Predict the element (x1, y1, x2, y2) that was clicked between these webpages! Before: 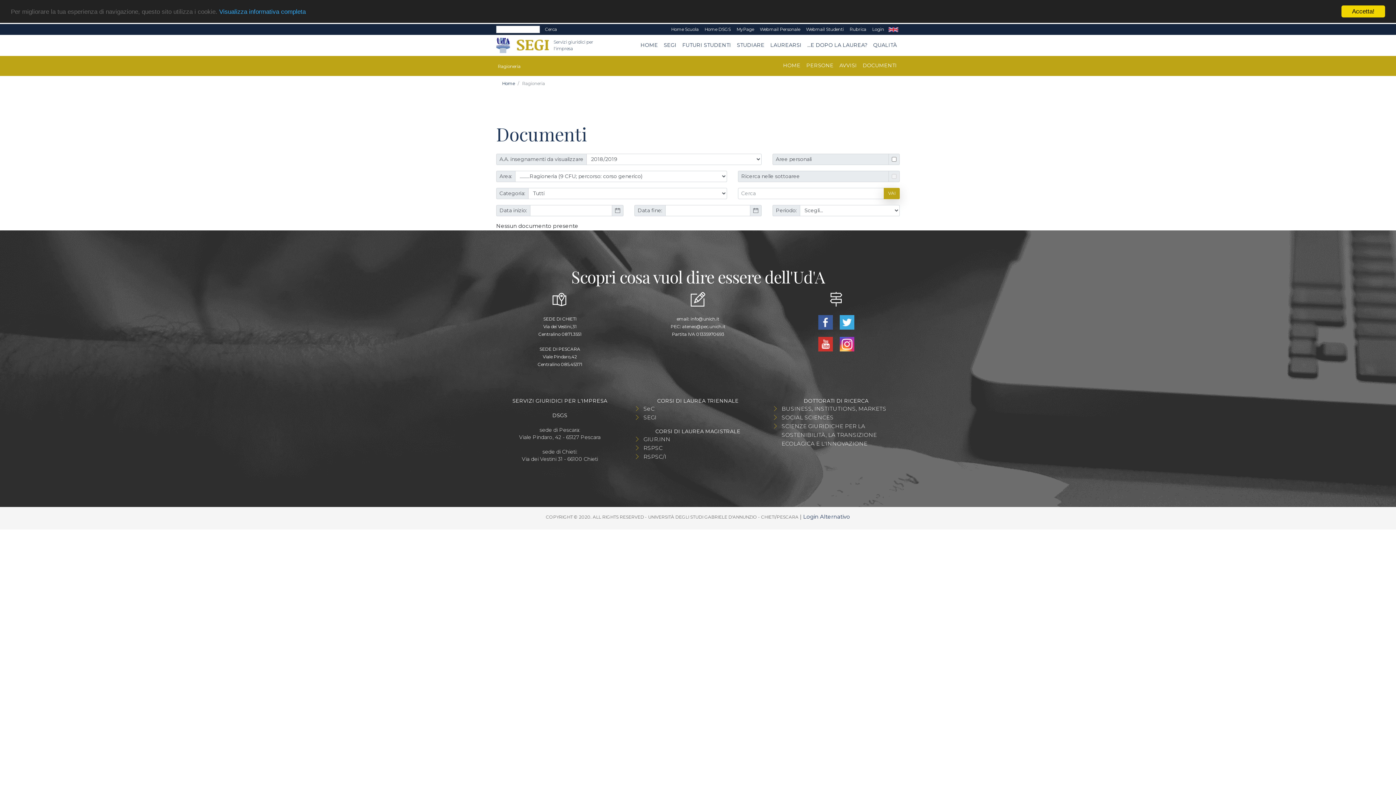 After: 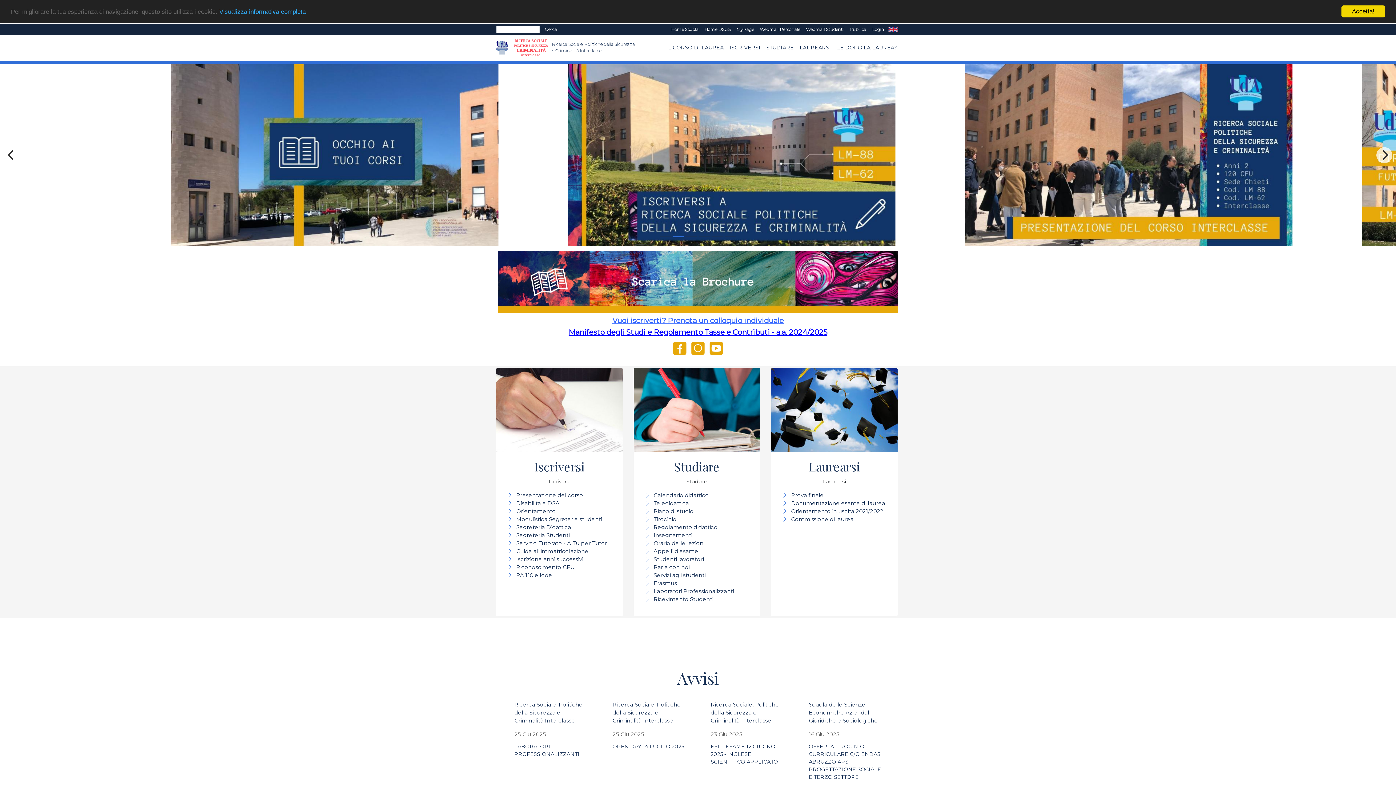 Action: bbox: (643, 452, 666, 461) label: RSPSC/I